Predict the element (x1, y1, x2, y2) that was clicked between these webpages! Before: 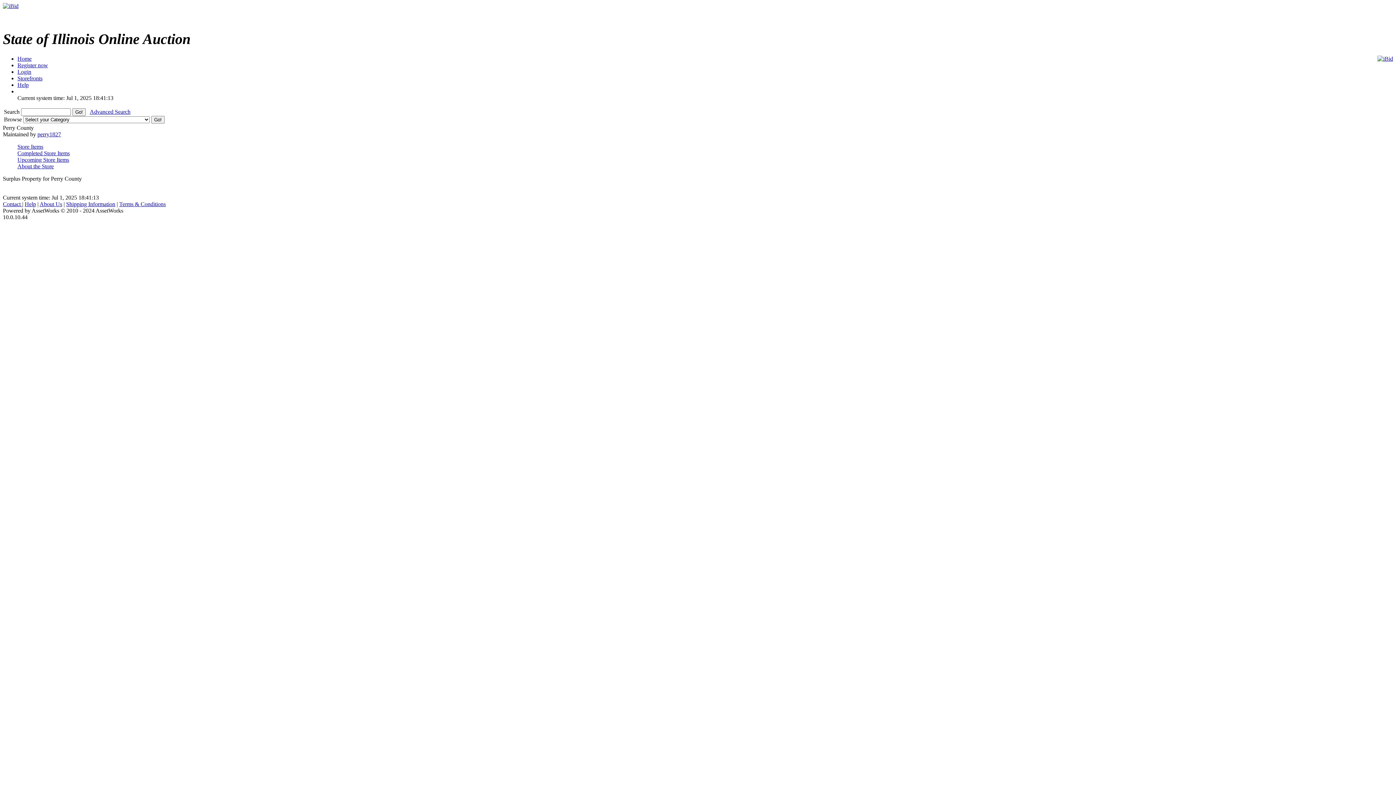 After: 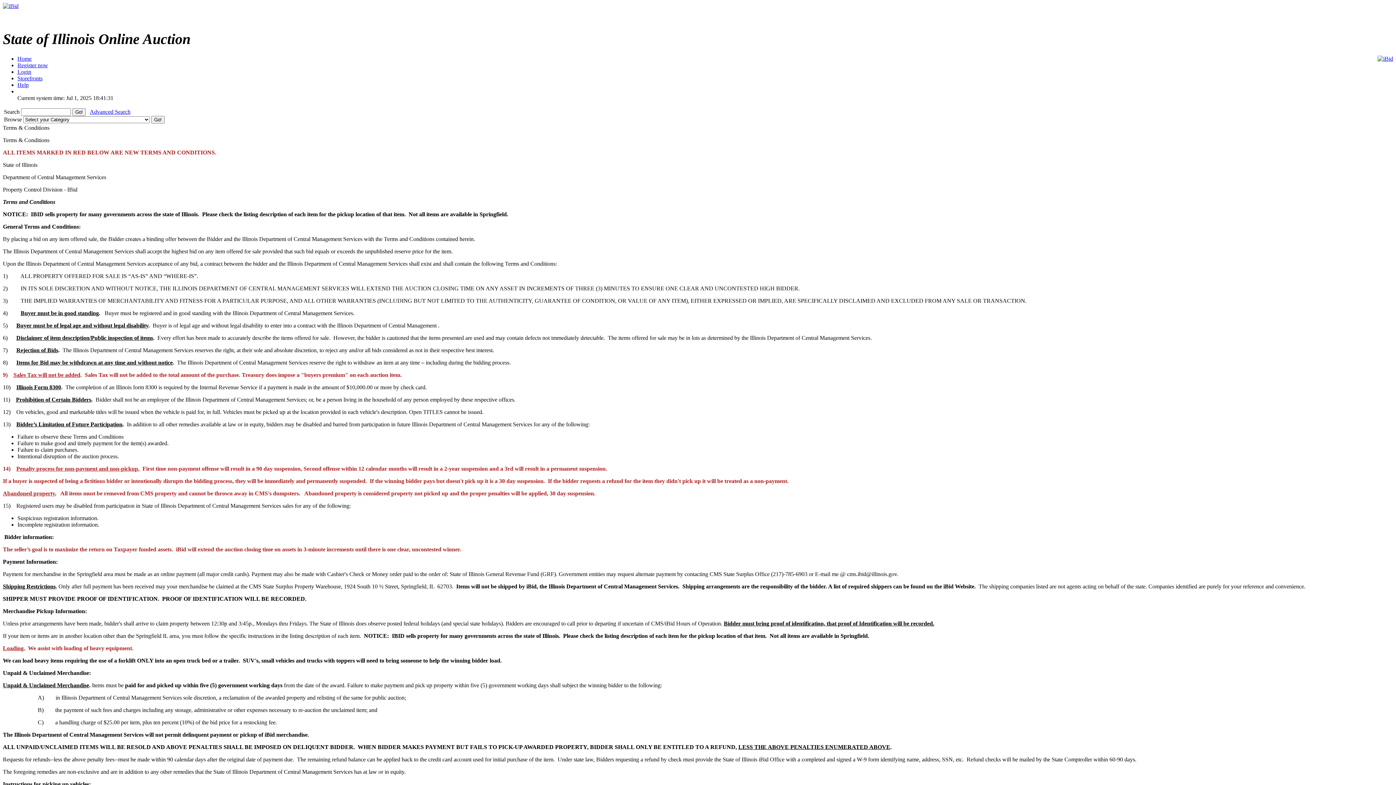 Action: label: Terms & Conditions bbox: (119, 201, 165, 207)